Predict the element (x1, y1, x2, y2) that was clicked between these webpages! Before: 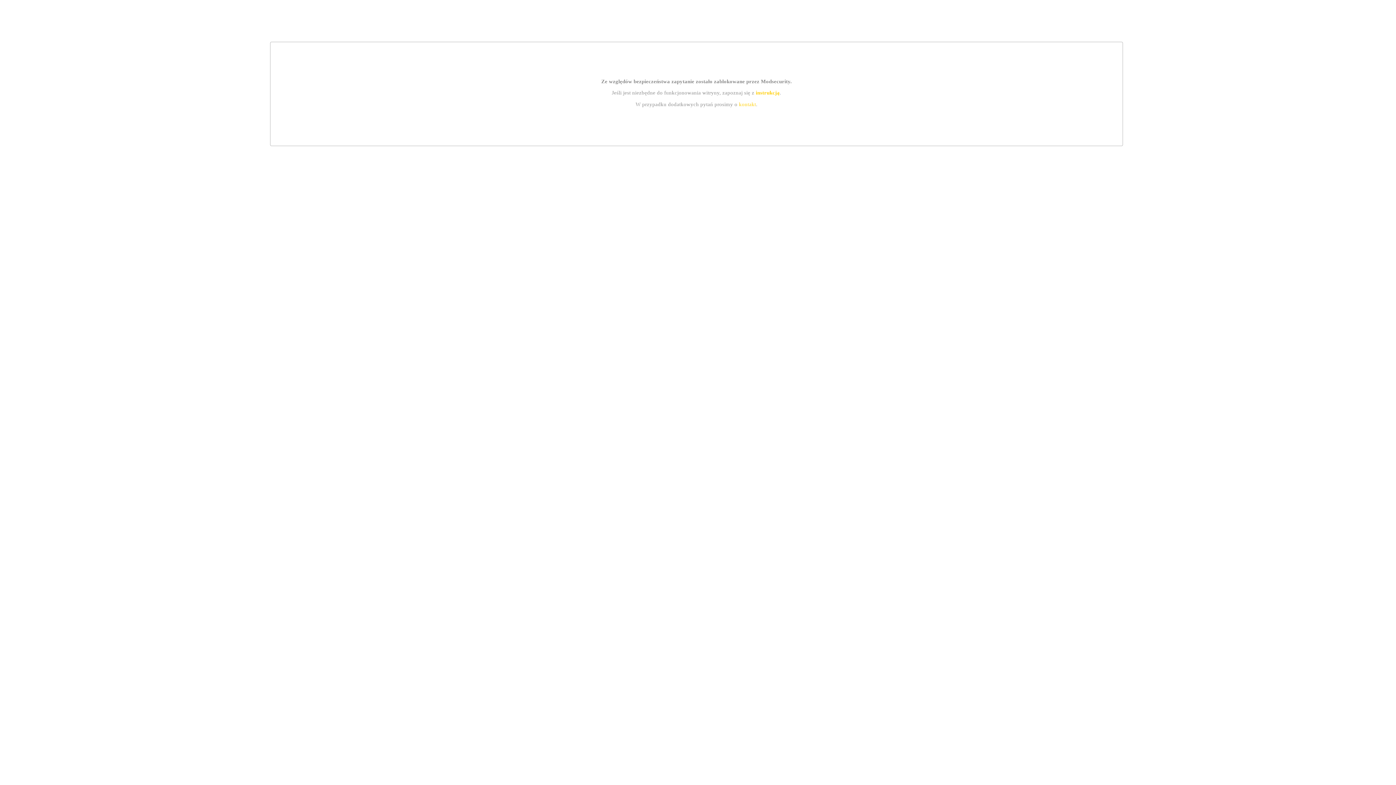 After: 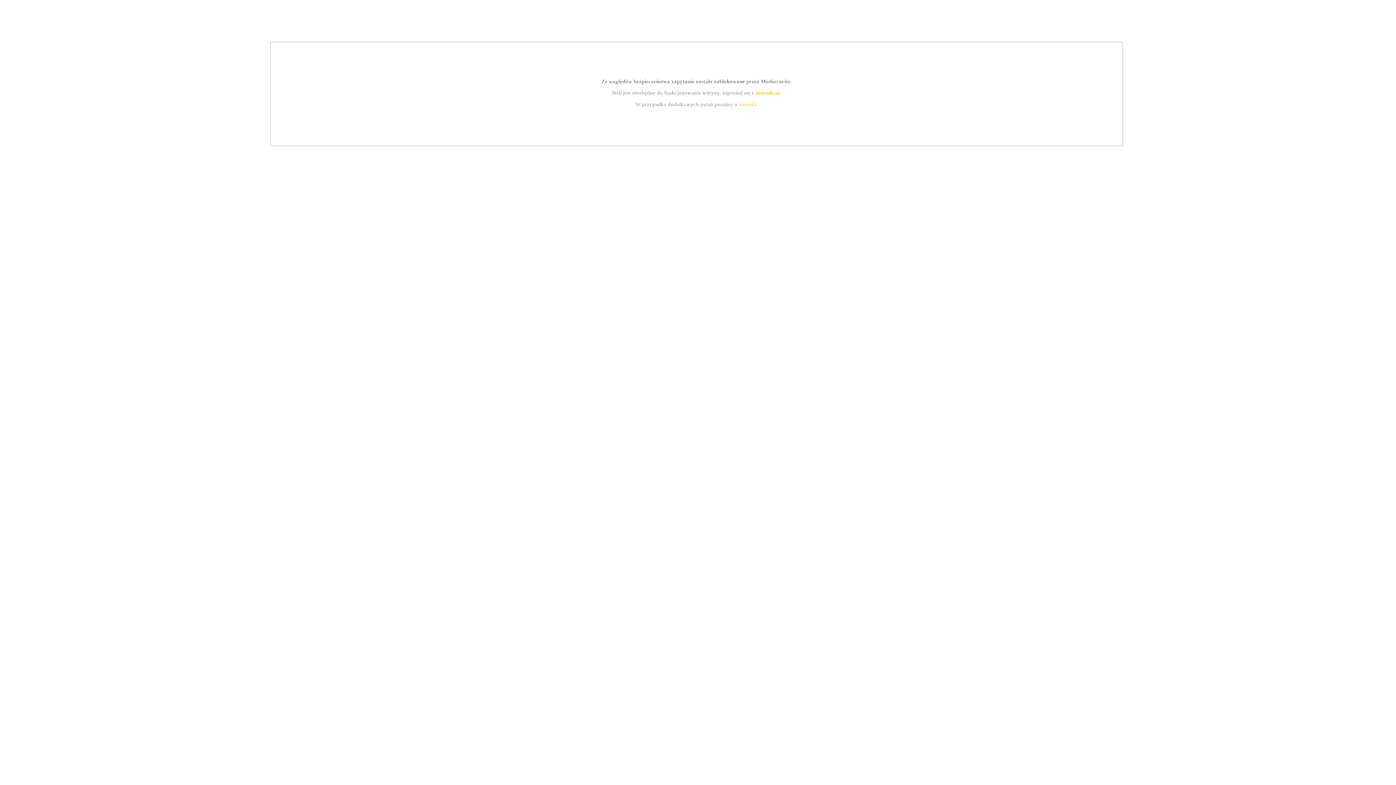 Action: bbox: (755, 89, 779, 95) label: instrukcją